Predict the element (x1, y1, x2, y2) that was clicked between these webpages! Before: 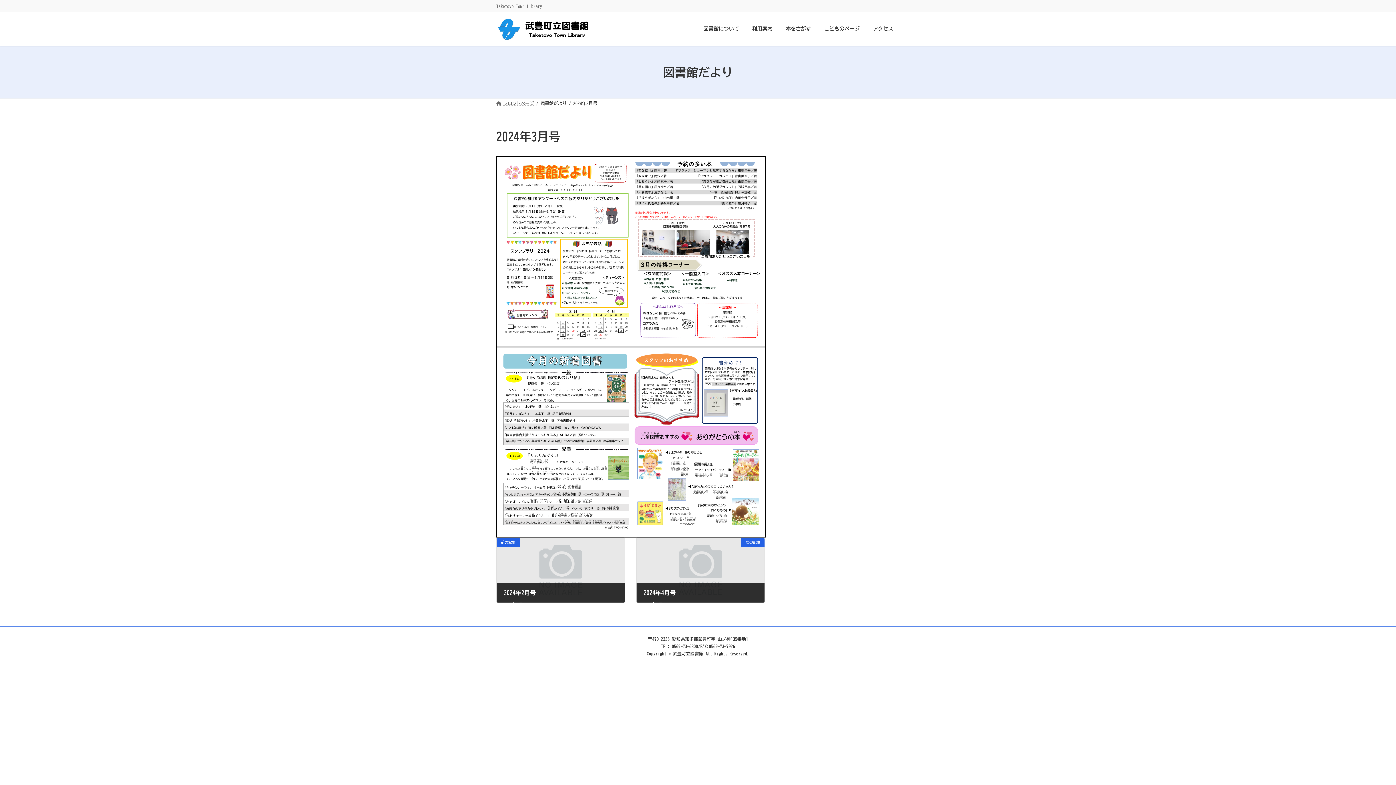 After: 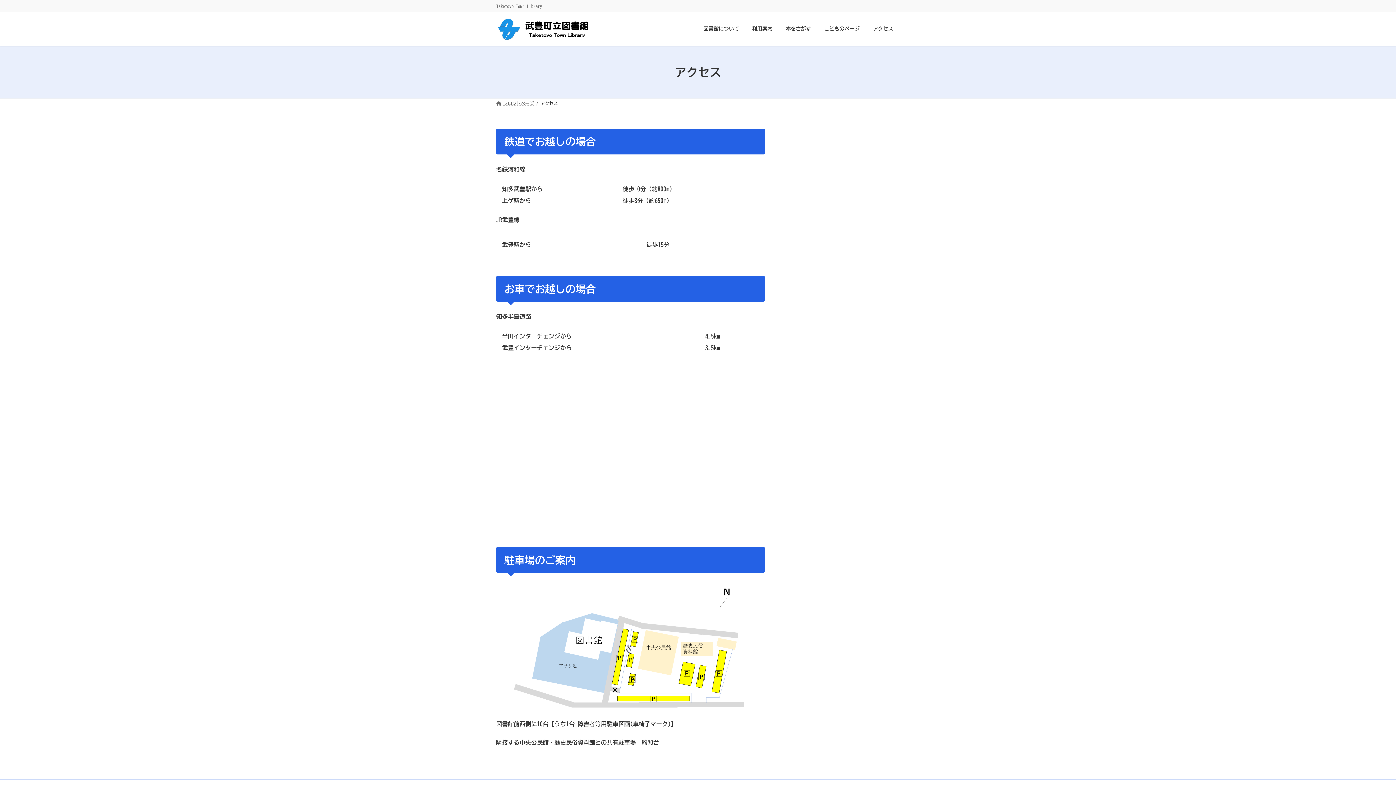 Action: label: アクセス bbox: (866, 20, 900, 37)